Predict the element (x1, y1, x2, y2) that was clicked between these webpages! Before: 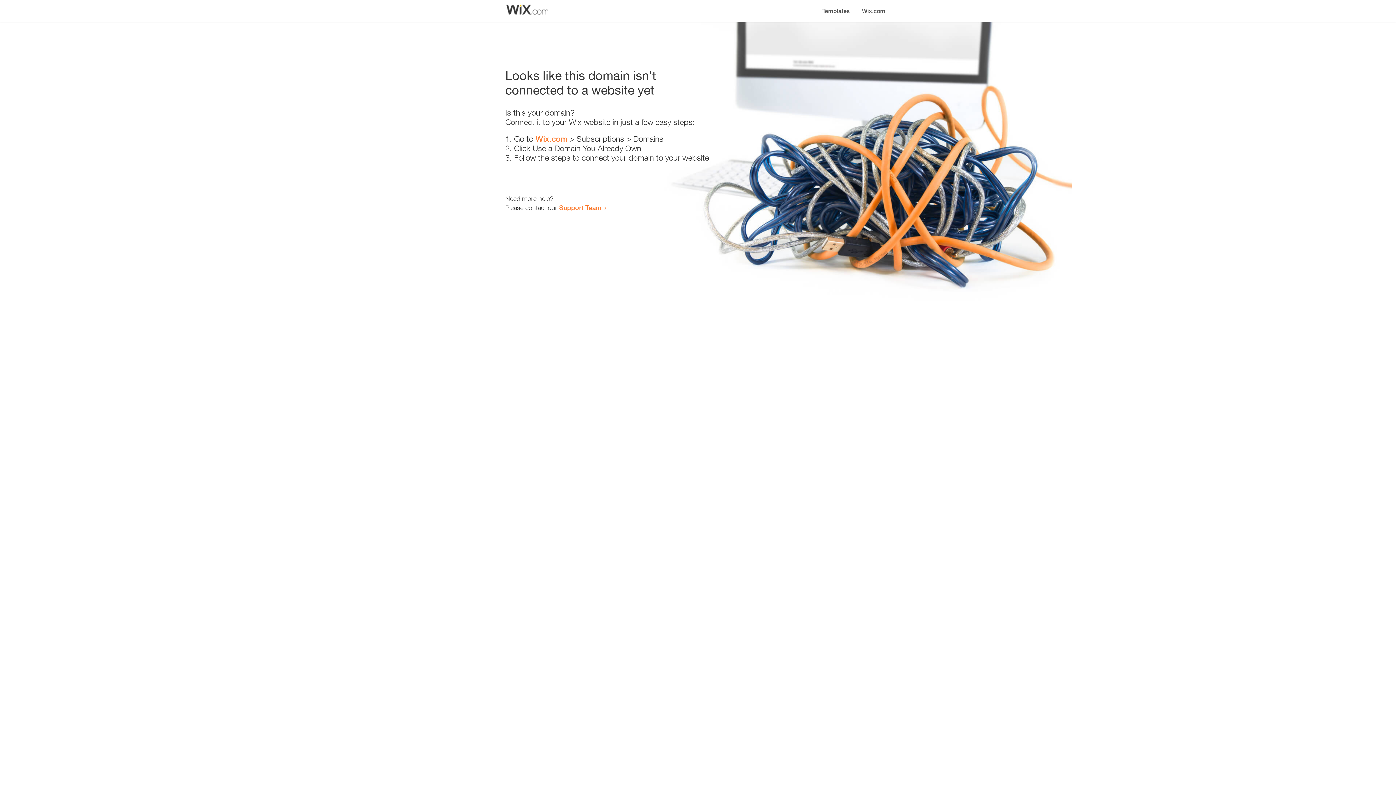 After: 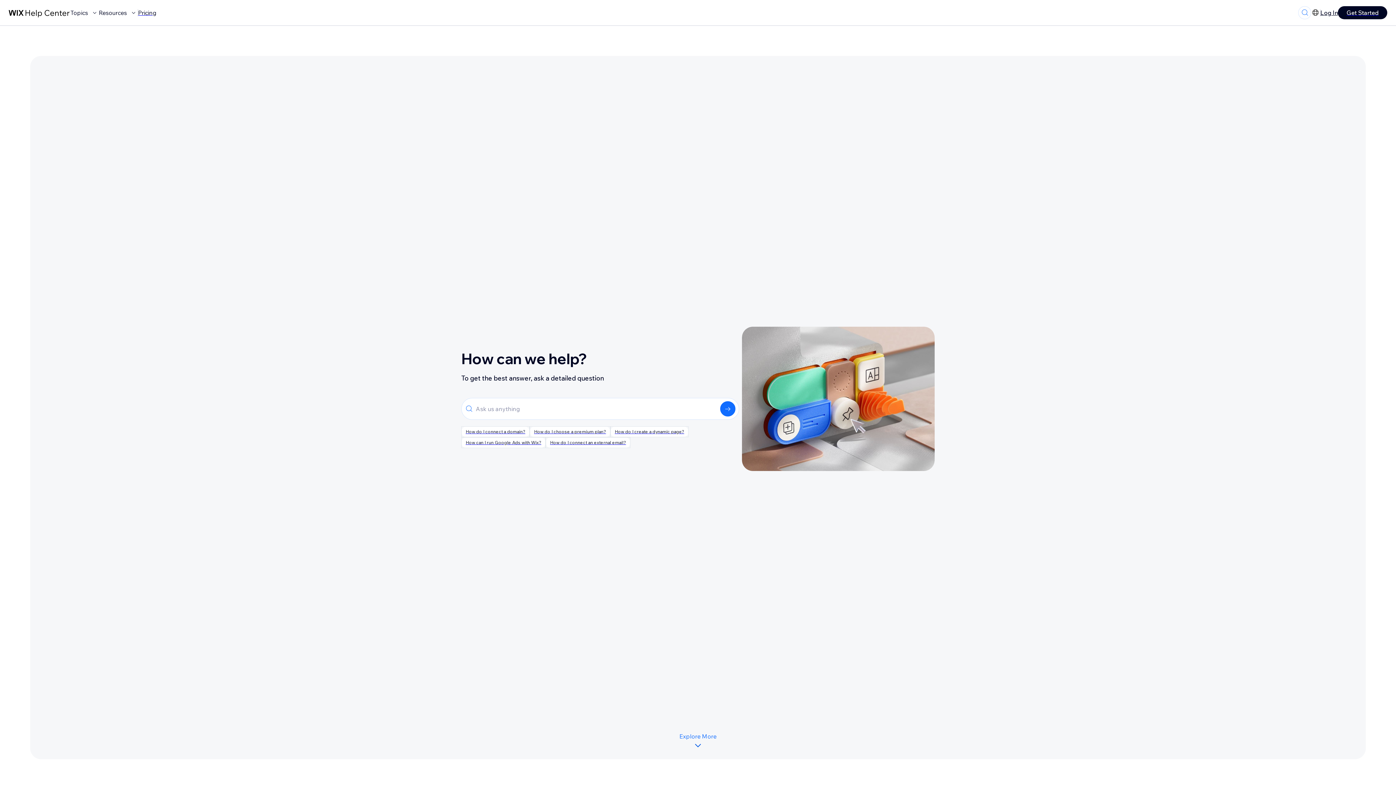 Action: label: Support Team bbox: (559, 203, 601, 211)